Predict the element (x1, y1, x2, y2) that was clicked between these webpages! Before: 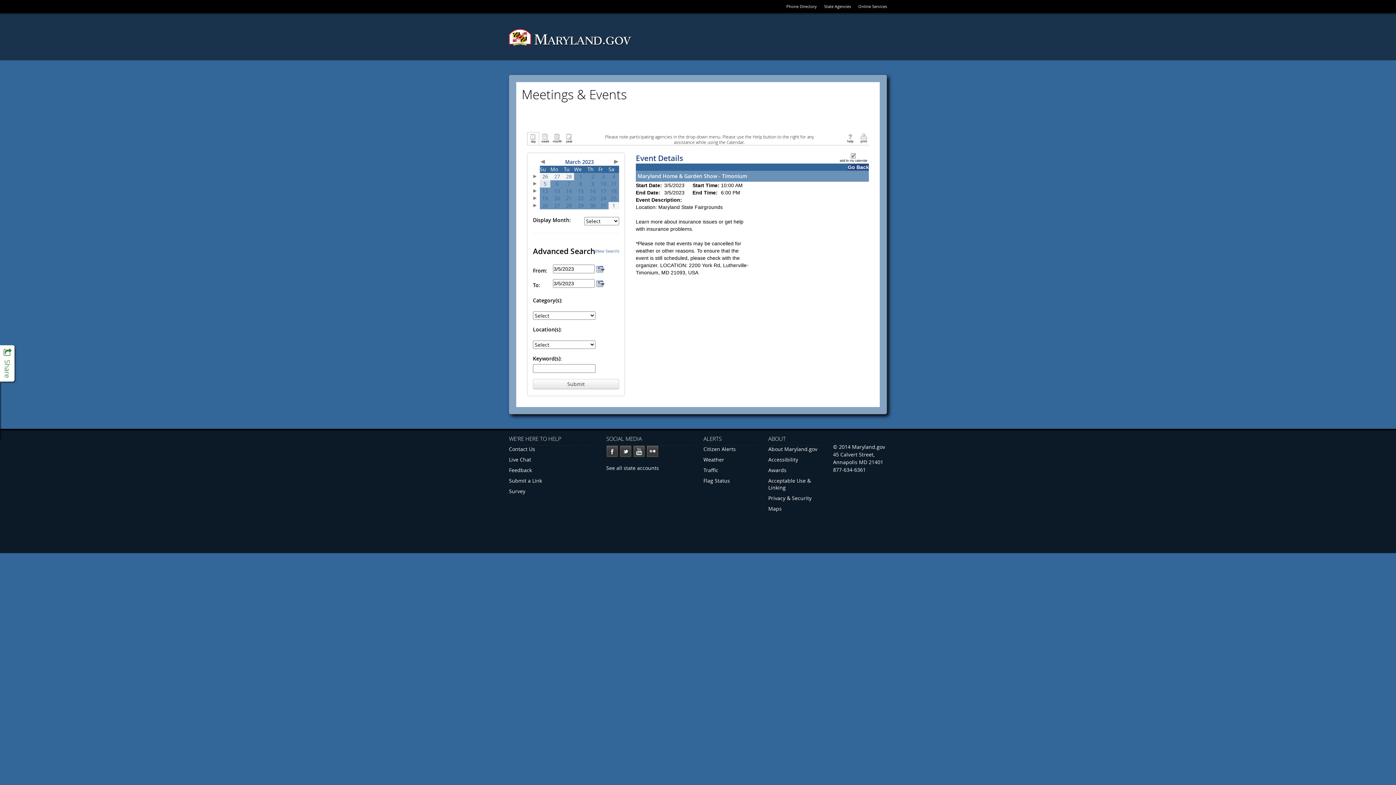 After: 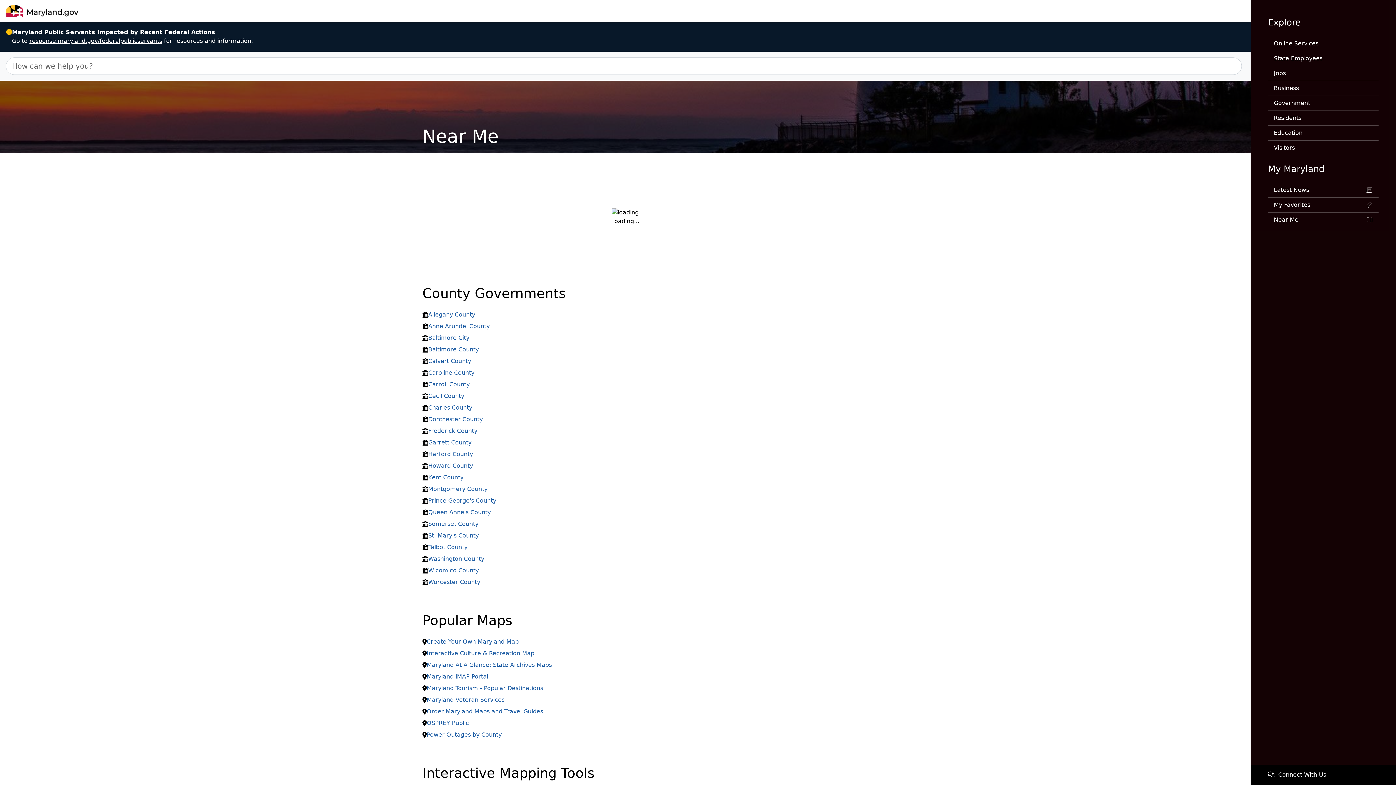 Action: label: Maps bbox: (768, 505, 822, 512)